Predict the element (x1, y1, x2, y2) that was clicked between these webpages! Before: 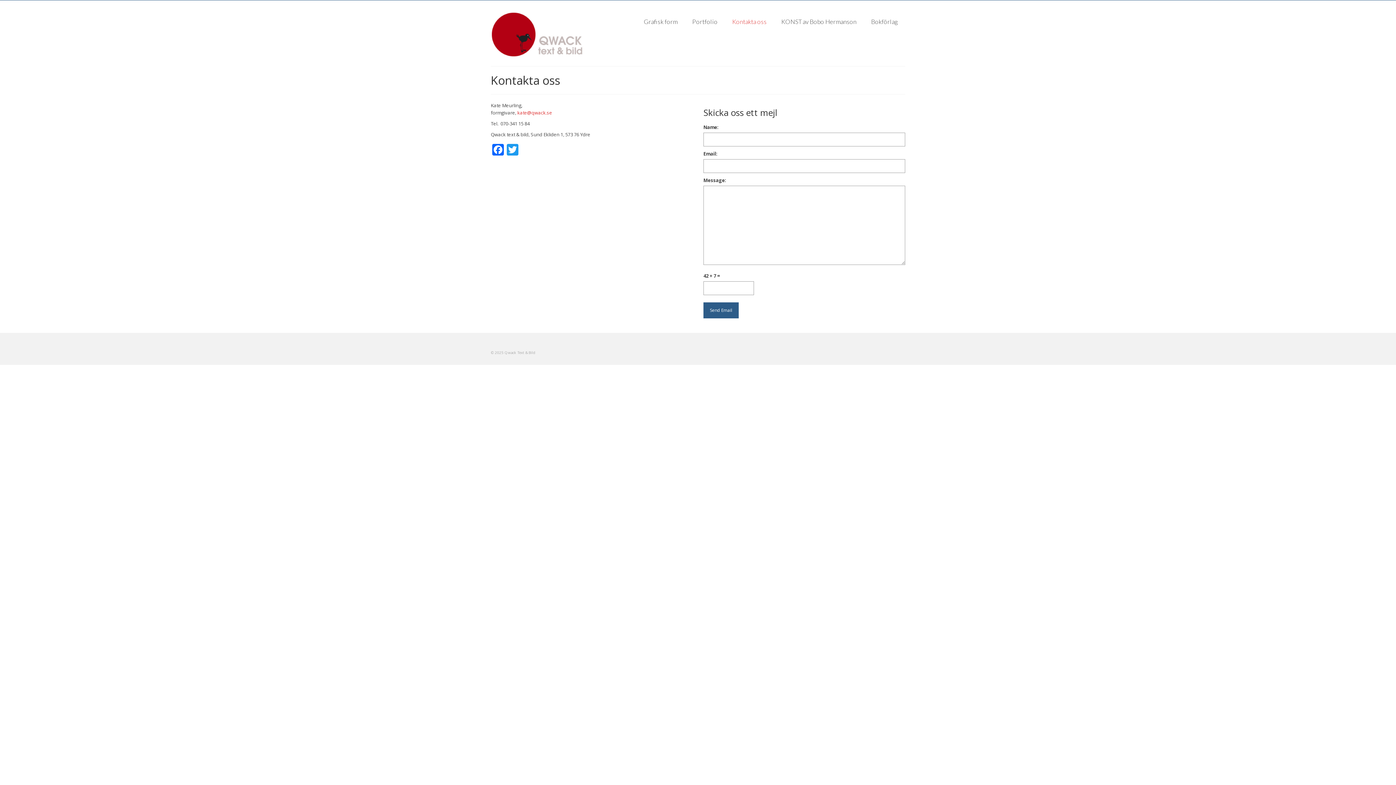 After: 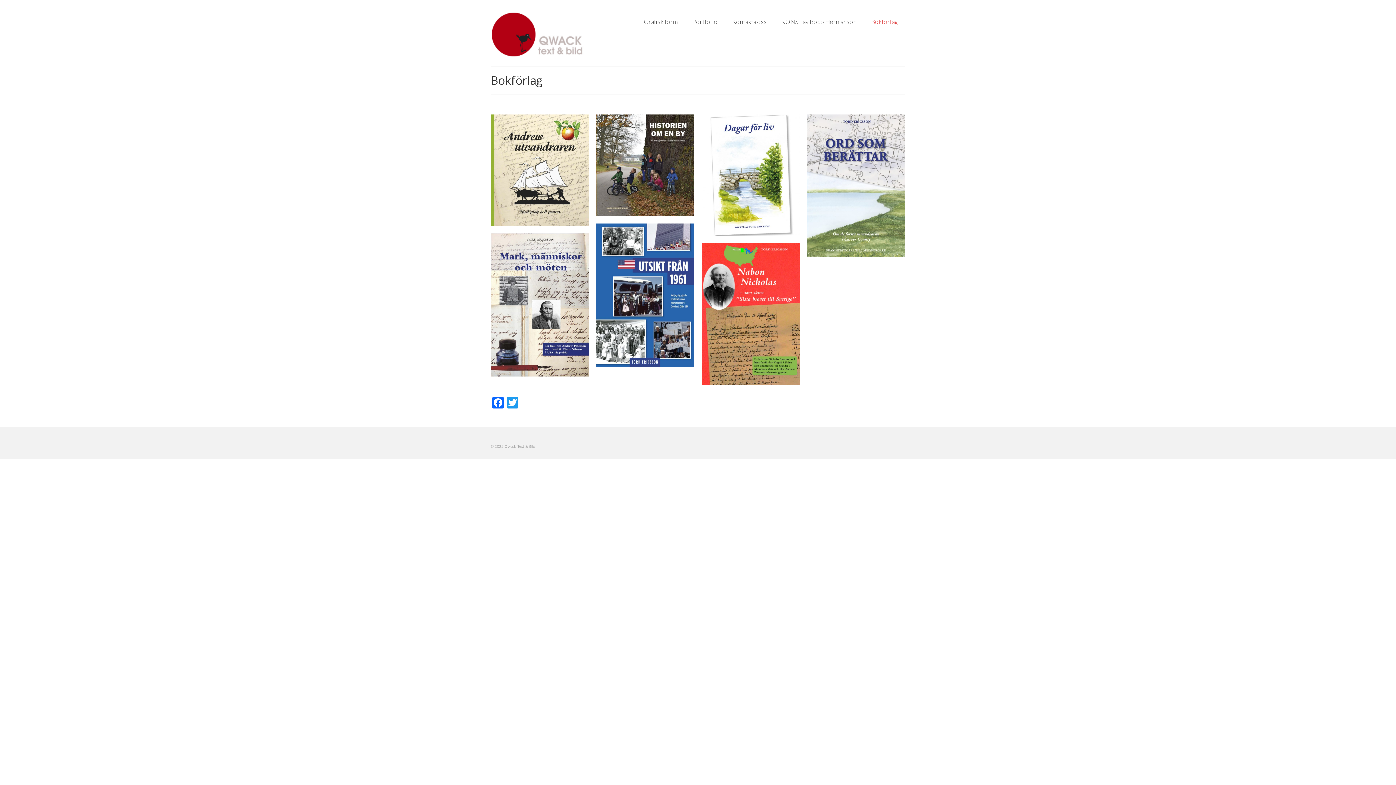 Action: label: Bokförlag bbox: (864, 14, 905, 28)